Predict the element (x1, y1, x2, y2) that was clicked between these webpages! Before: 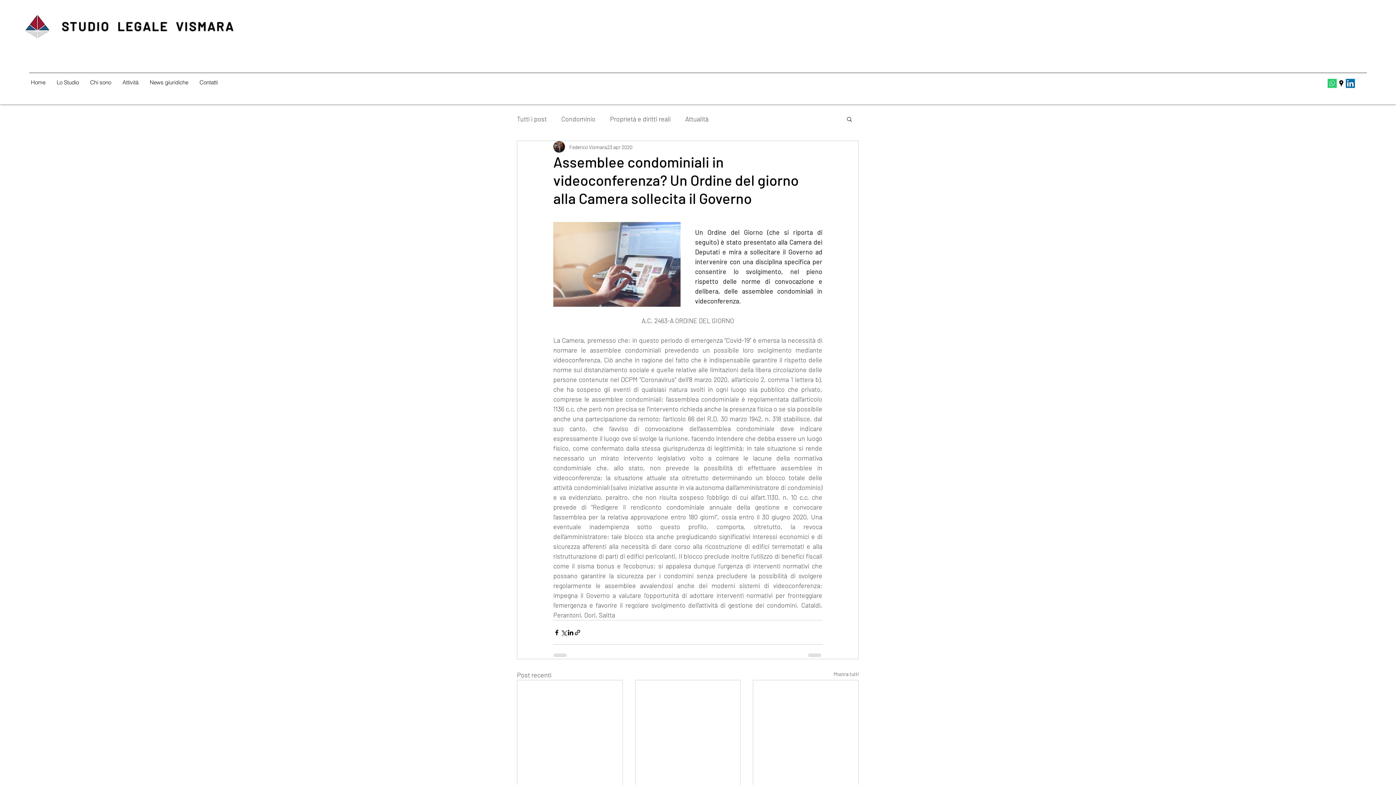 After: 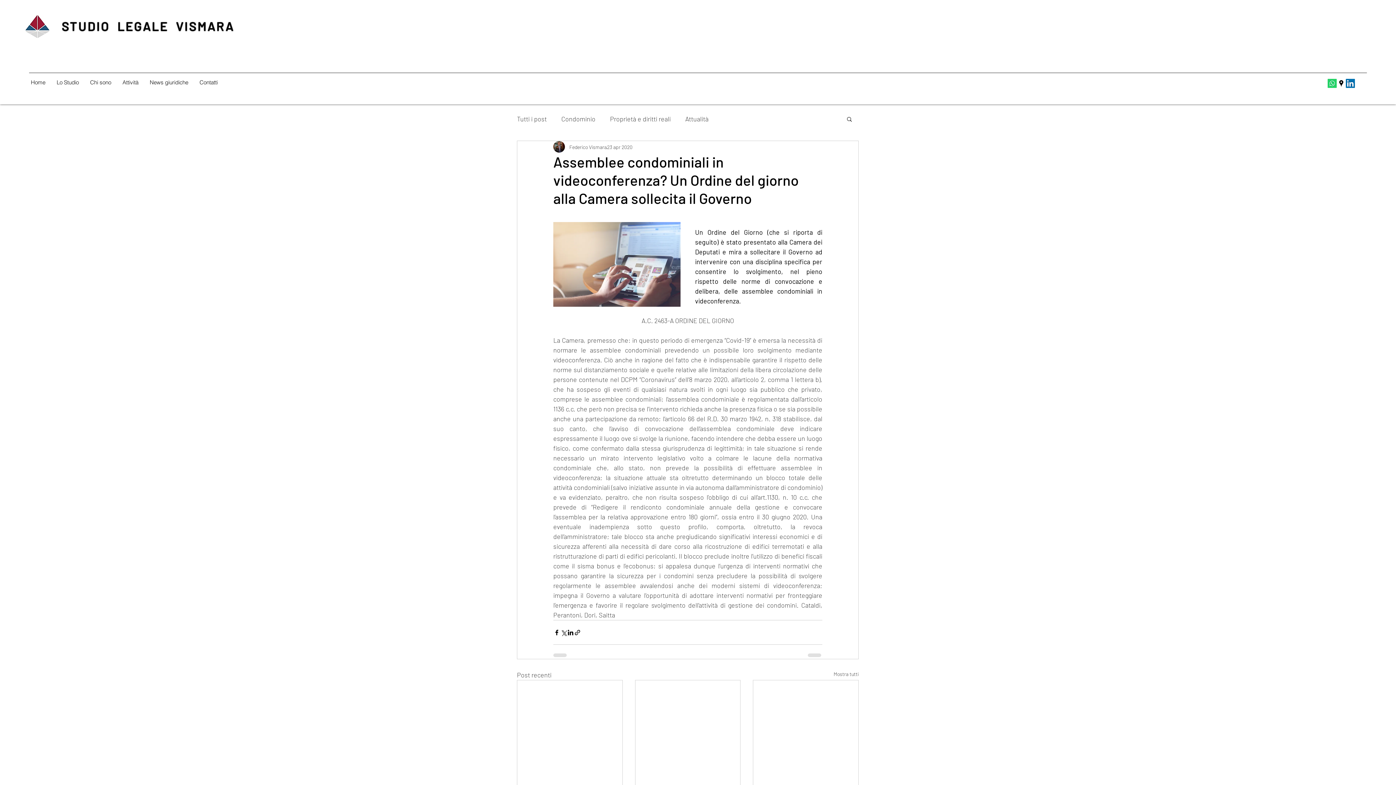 Action: label: Whatsapp bbox: (1328, 78, 1337, 88)